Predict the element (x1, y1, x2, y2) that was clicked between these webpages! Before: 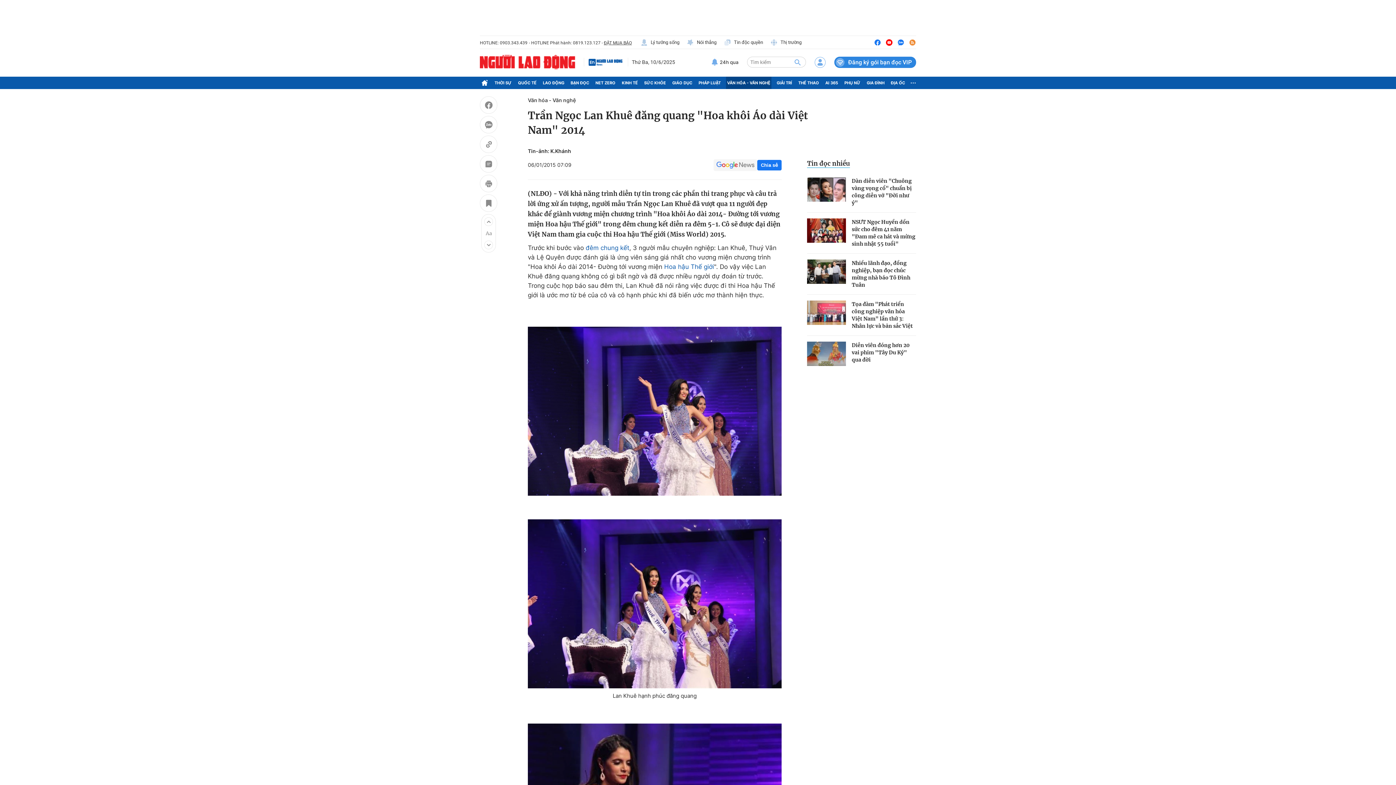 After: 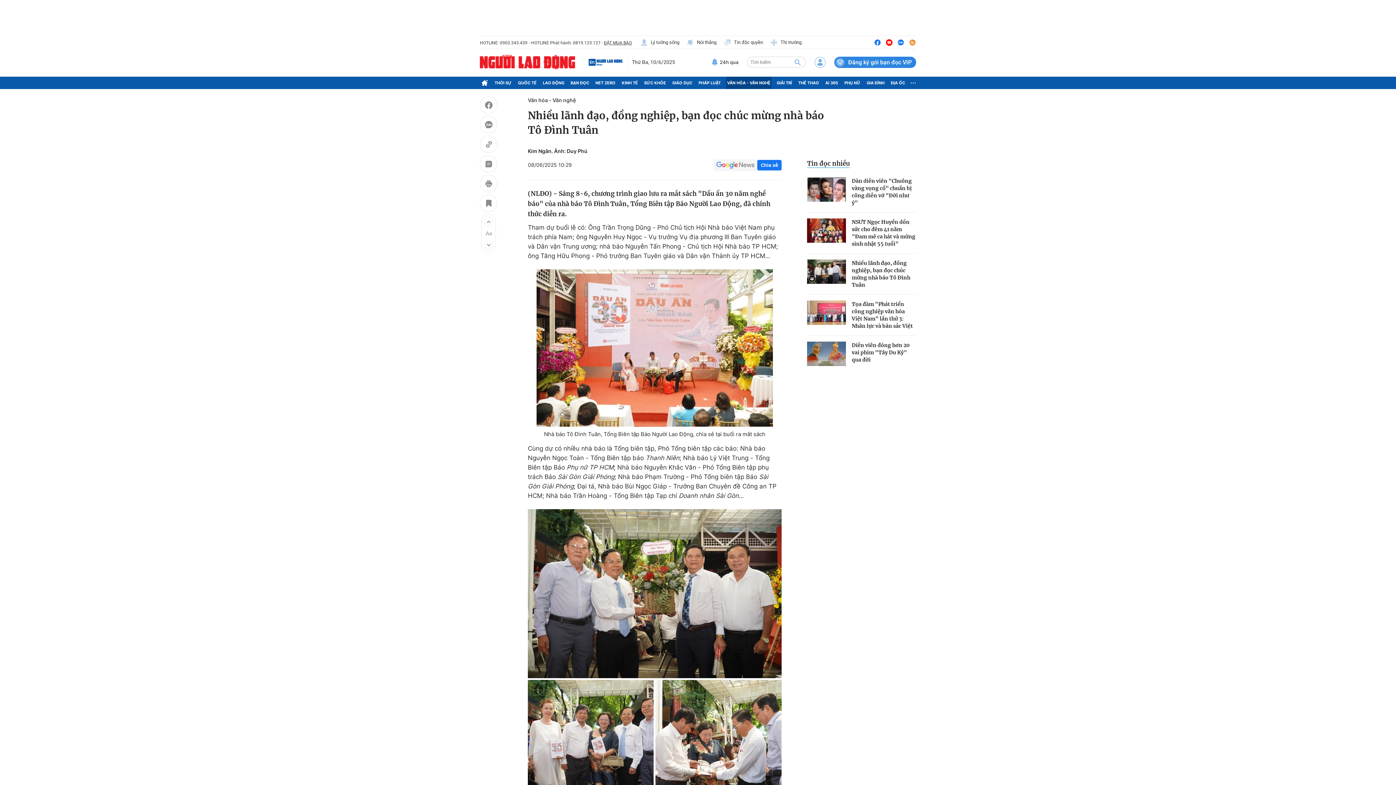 Action: bbox: (852, 259, 916, 288) label: Nhiều lãnh đạo, đồng nghiệp, bạn đọc chúc mừng nhà báo Tô Đình Tuân